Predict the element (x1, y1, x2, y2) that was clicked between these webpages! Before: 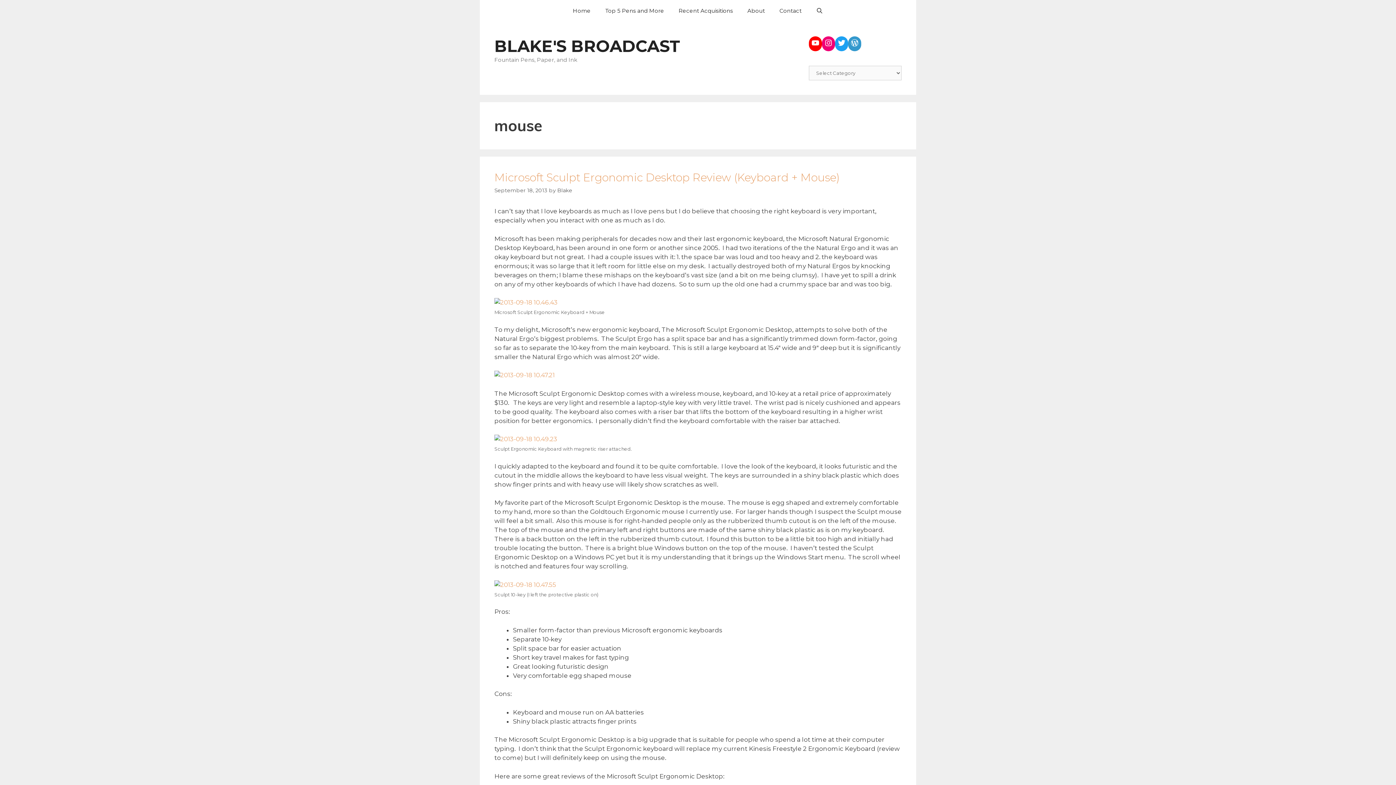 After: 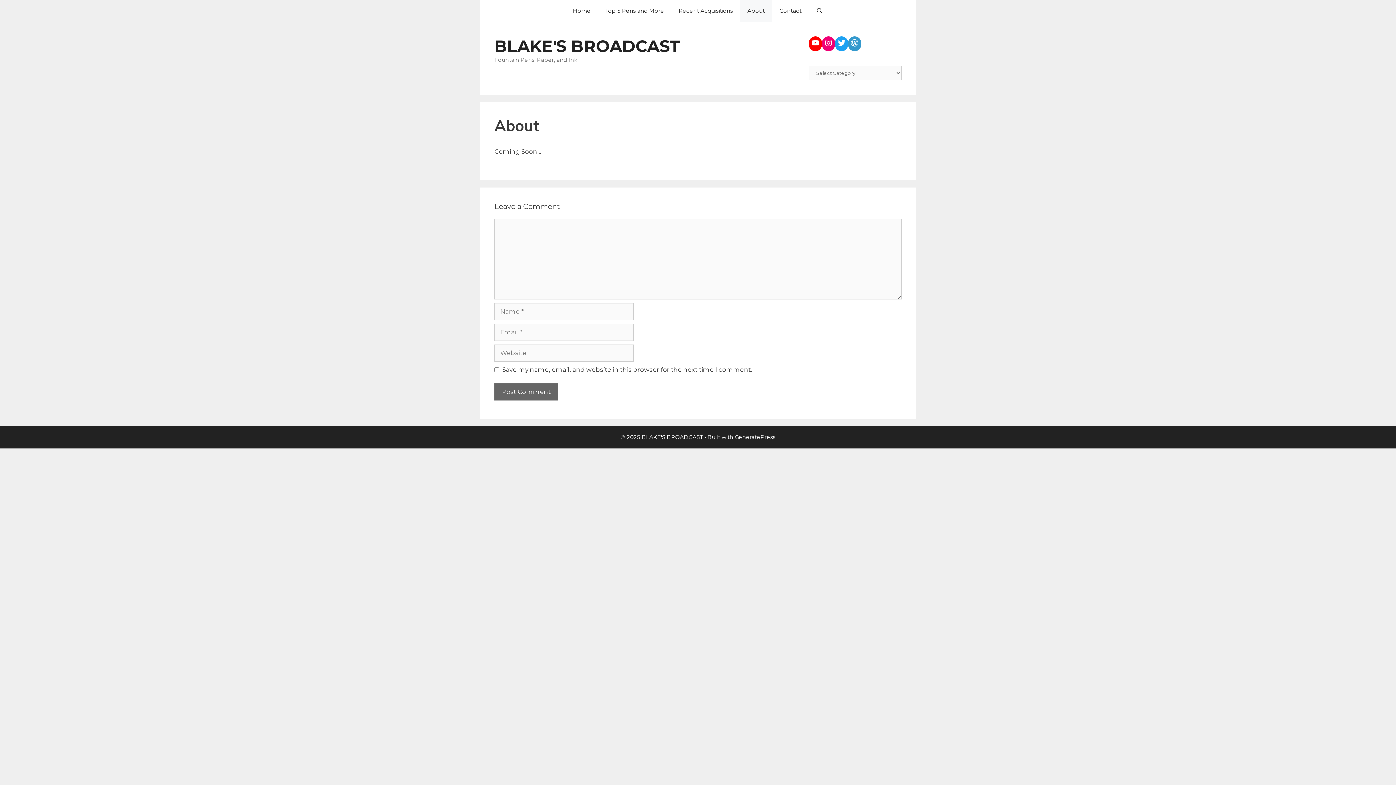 Action: bbox: (740, 0, 772, 21) label: About